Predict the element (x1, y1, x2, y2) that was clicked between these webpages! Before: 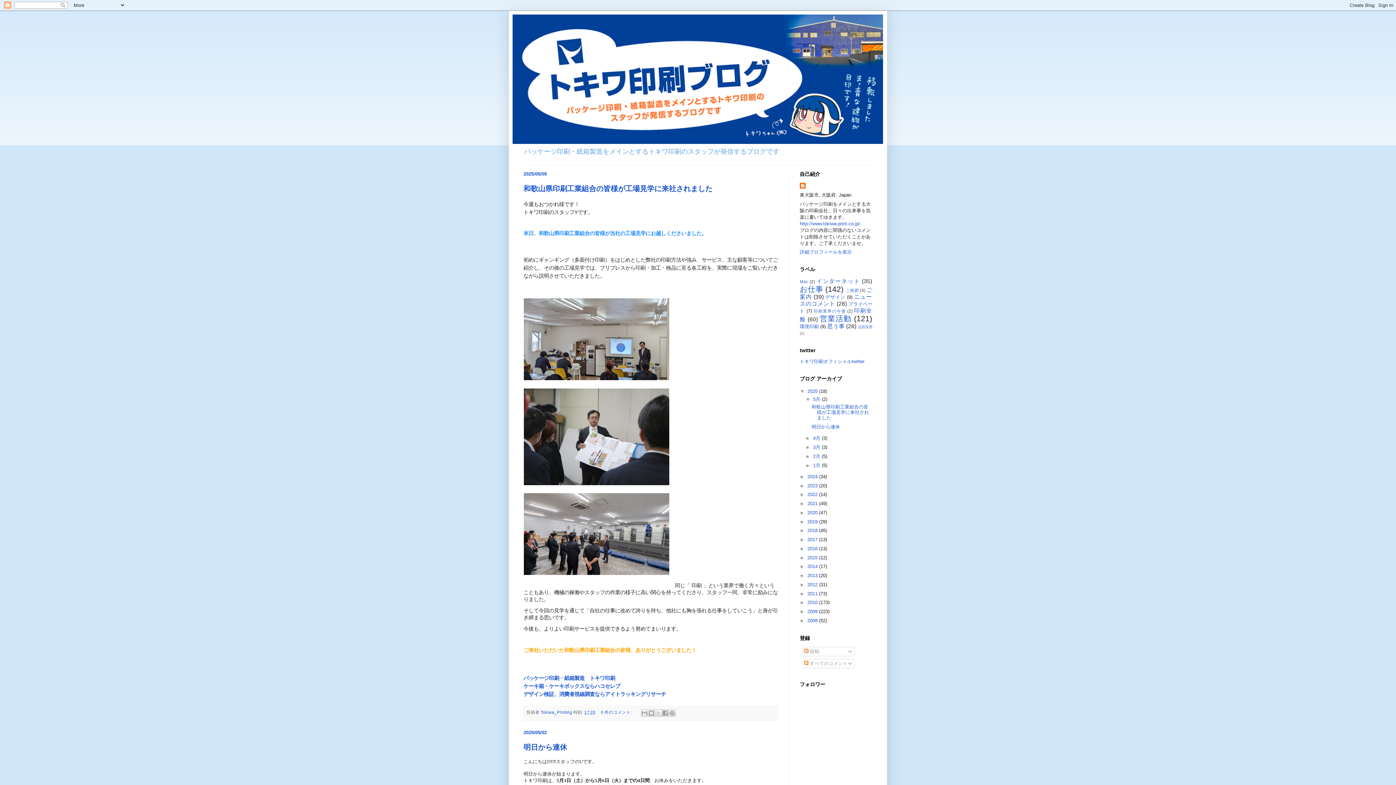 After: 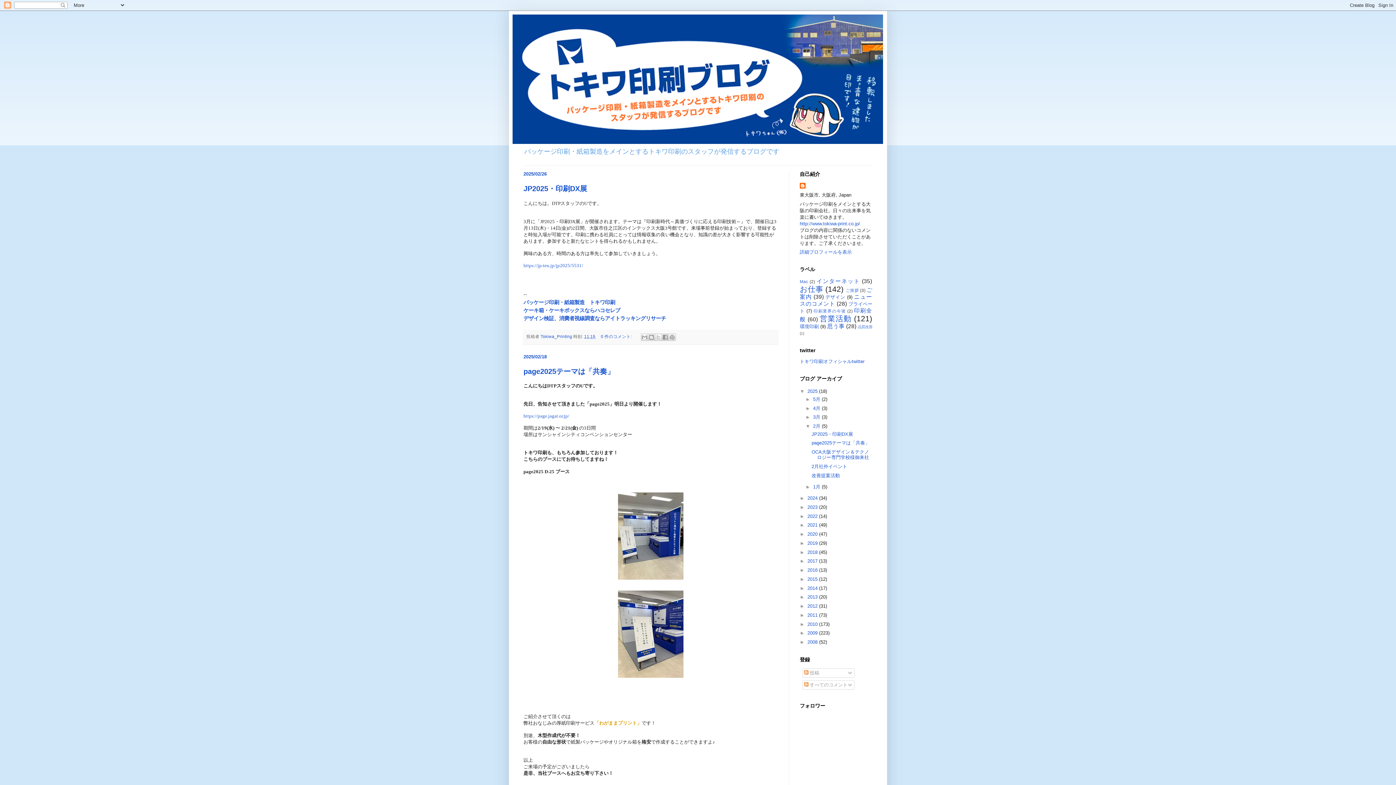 Action: label: 2月  bbox: (813, 453, 822, 459)